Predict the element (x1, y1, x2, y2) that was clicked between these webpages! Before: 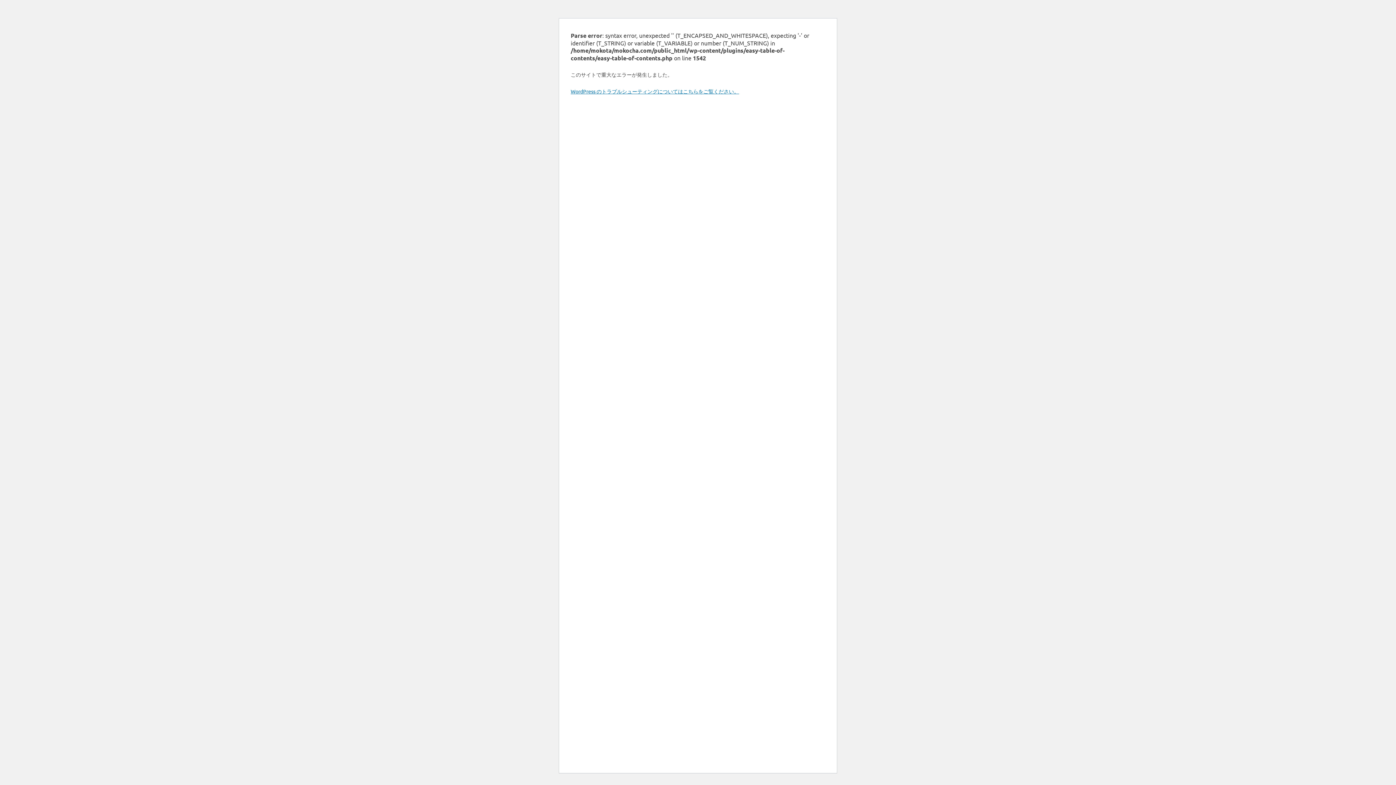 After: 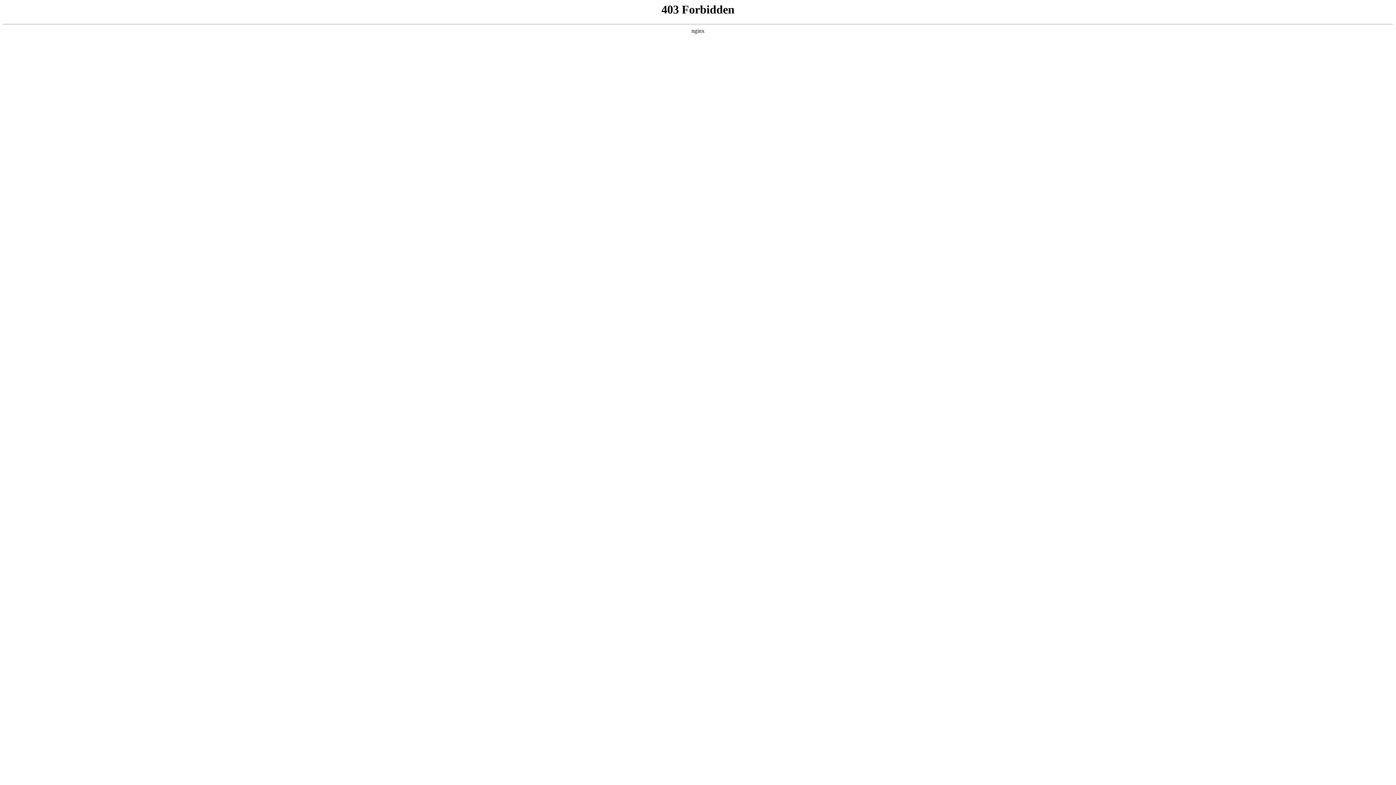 Action: bbox: (570, 88, 739, 94) label: WordPress のトラブルシューティングについてはこちらをご覧ください。